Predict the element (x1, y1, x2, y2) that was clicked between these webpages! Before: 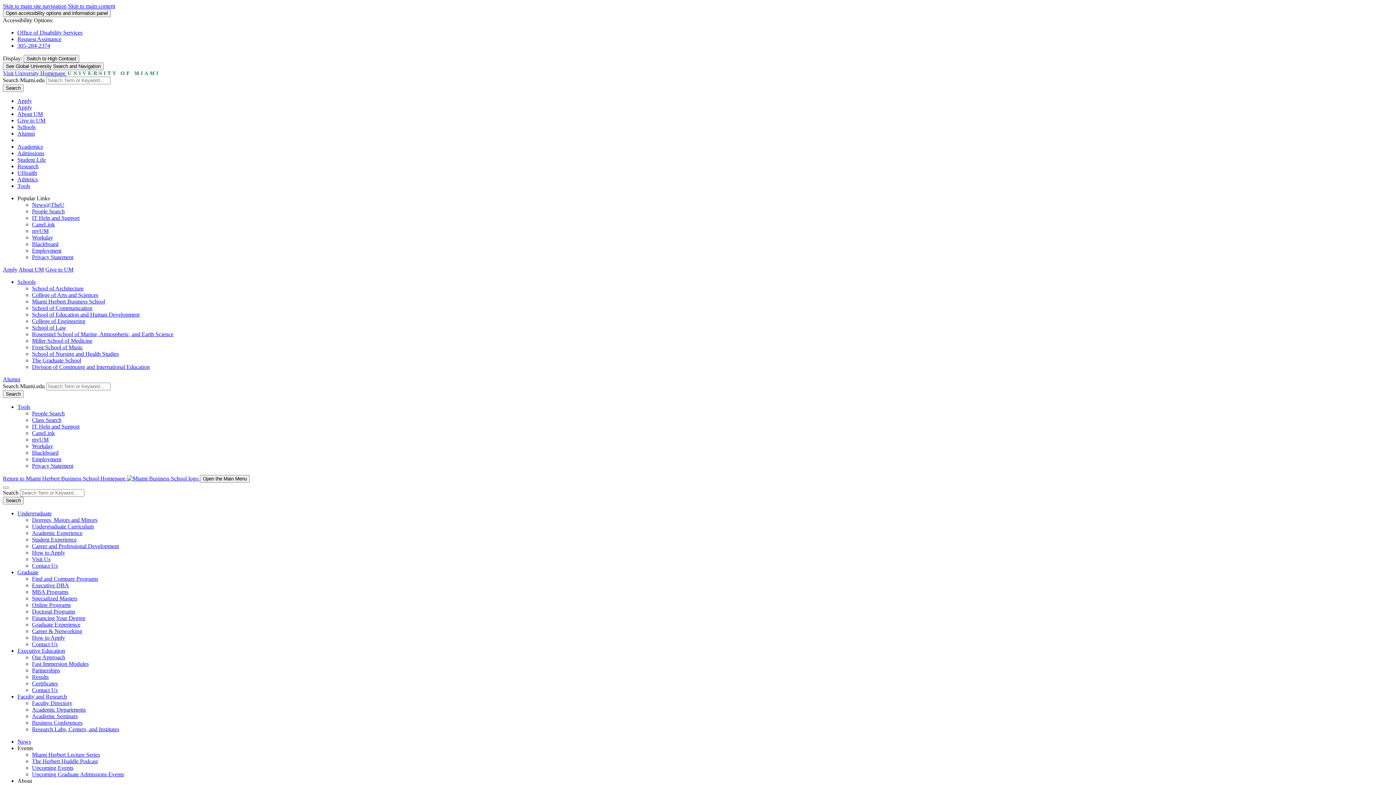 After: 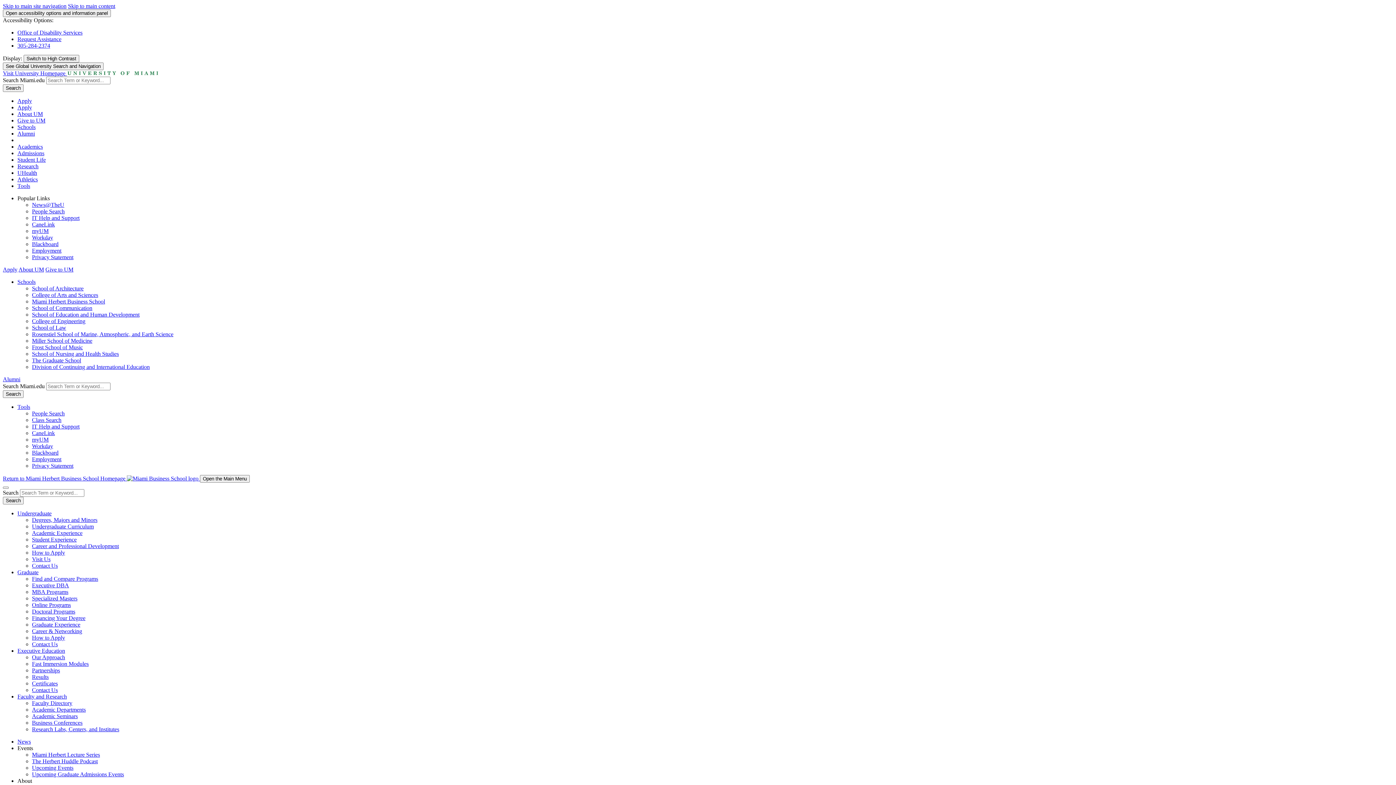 Action: bbox: (32, 758, 97, 764) label: The Herbert Huddle Podcast